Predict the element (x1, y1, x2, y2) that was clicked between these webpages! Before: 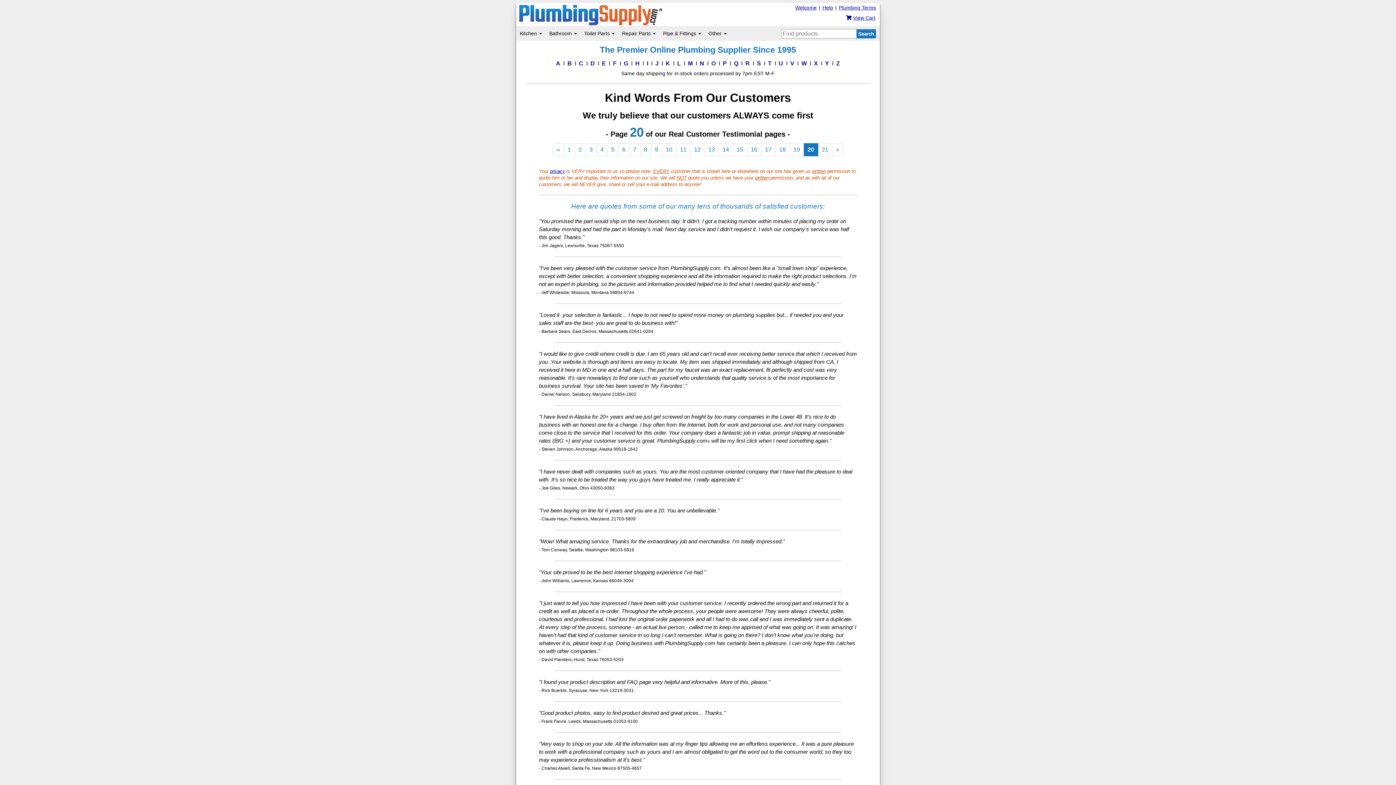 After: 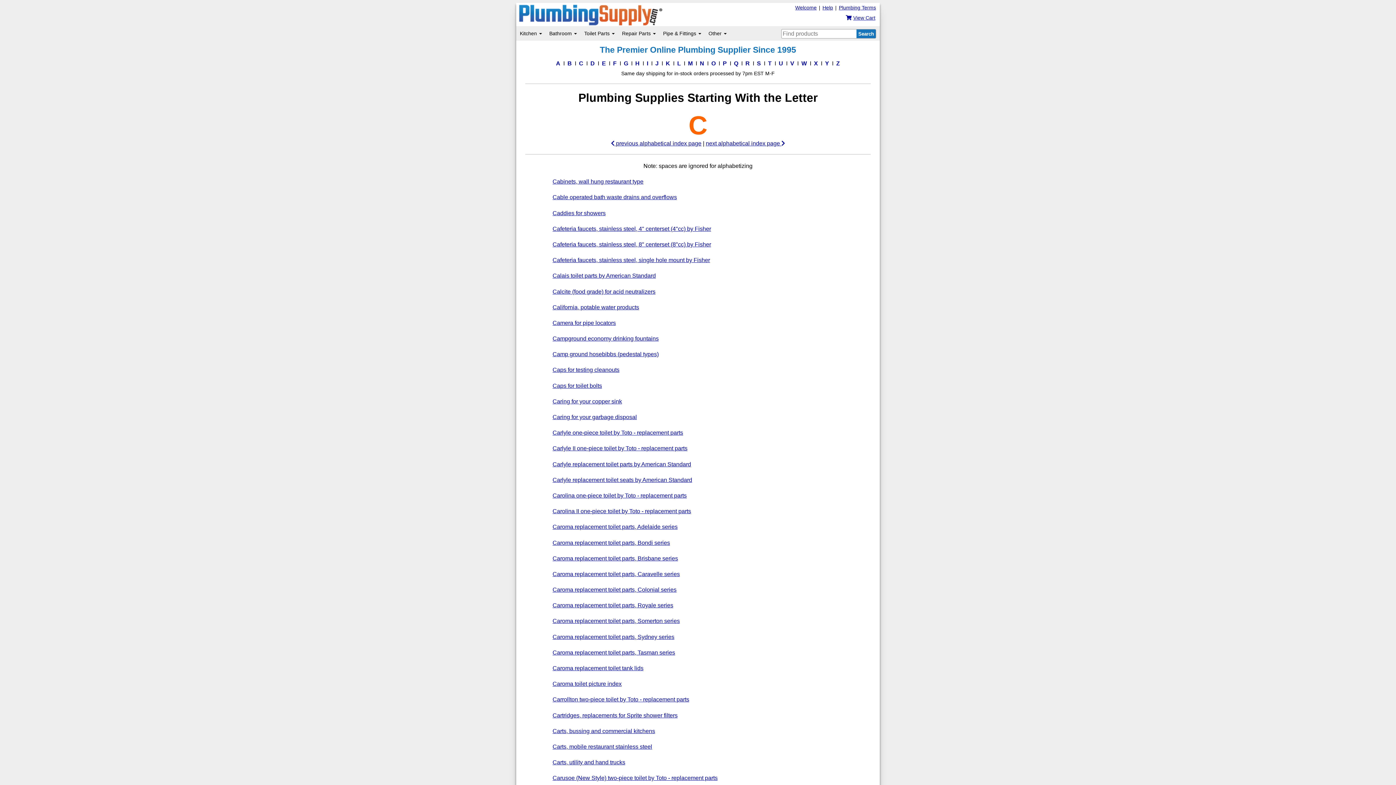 Action: bbox: (579, 59, 584, 68) label: C